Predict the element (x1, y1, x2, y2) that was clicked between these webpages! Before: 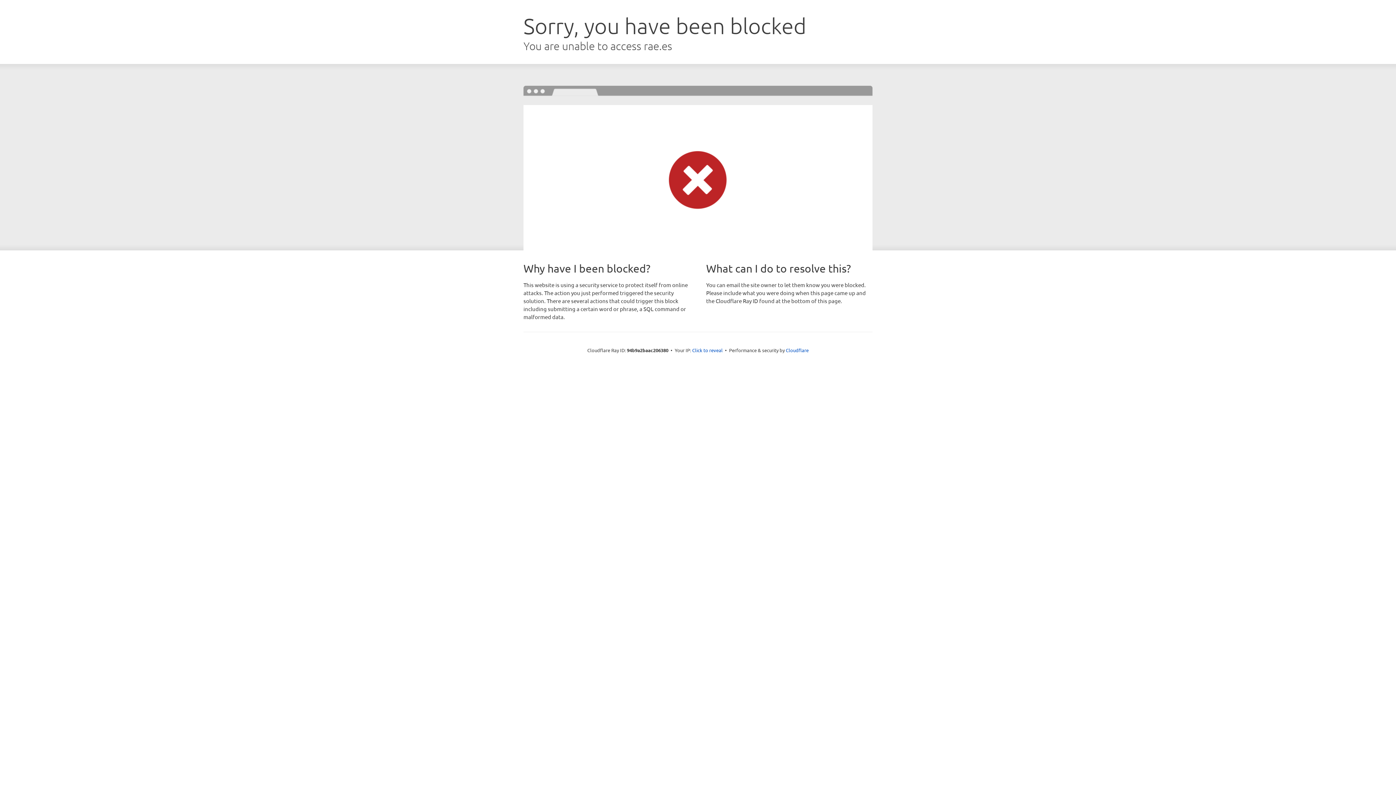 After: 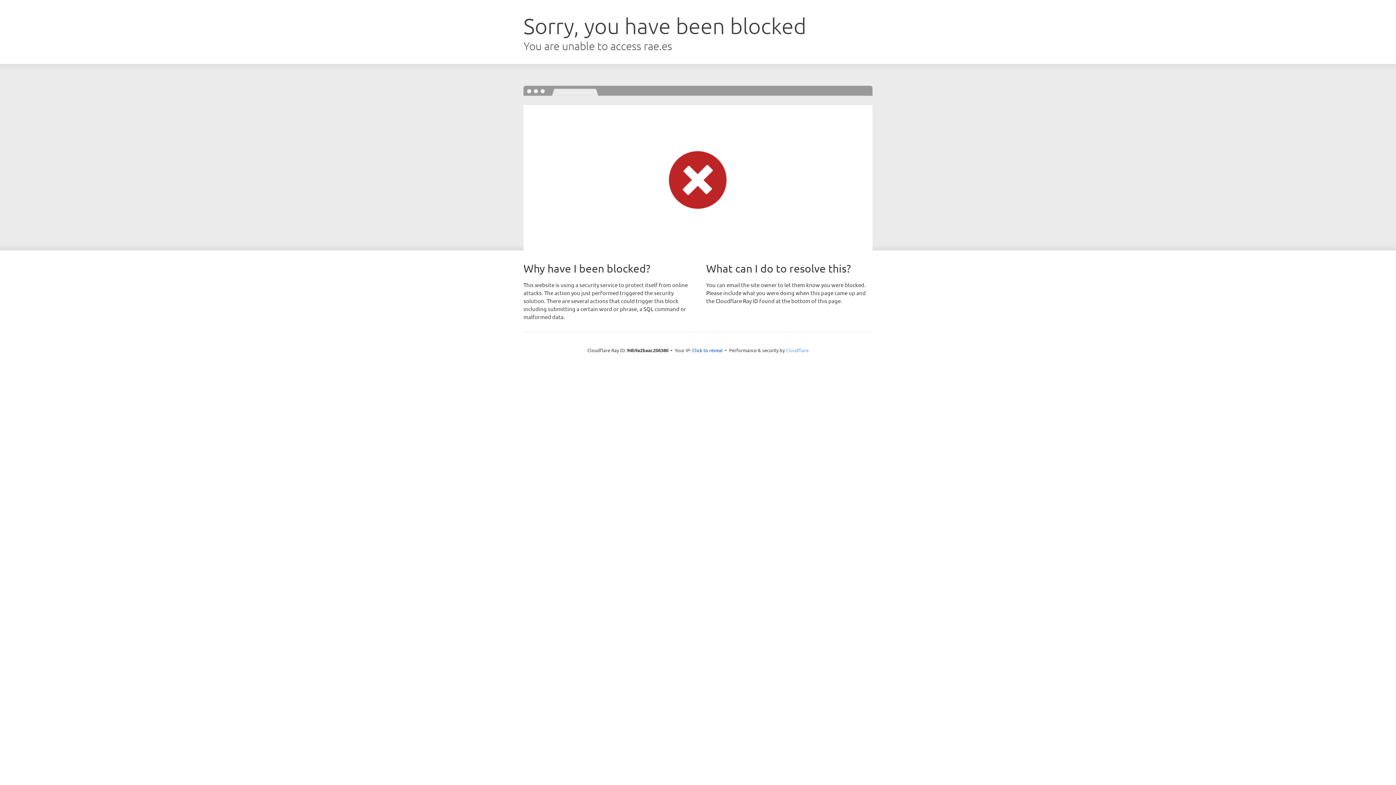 Action: bbox: (786, 347, 808, 353) label: Cloudflare